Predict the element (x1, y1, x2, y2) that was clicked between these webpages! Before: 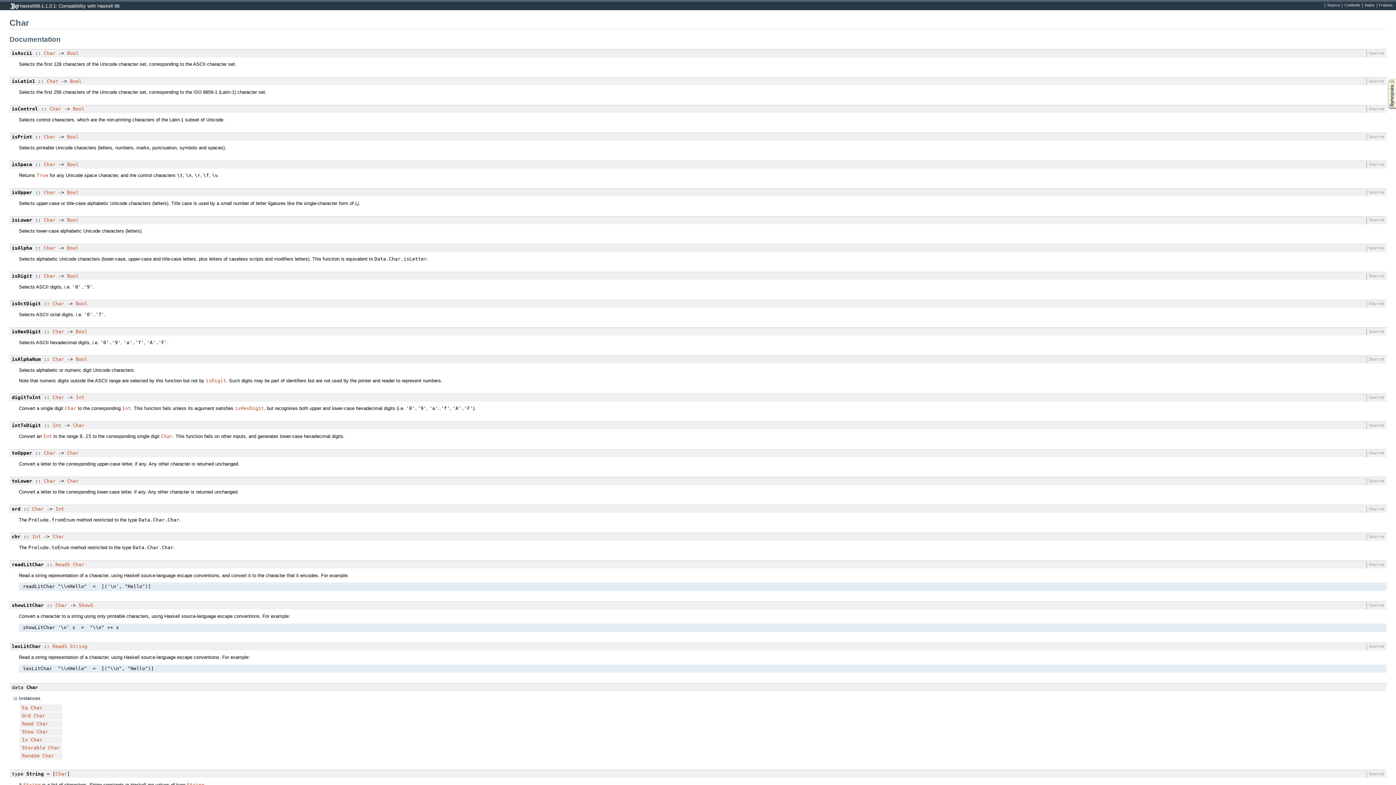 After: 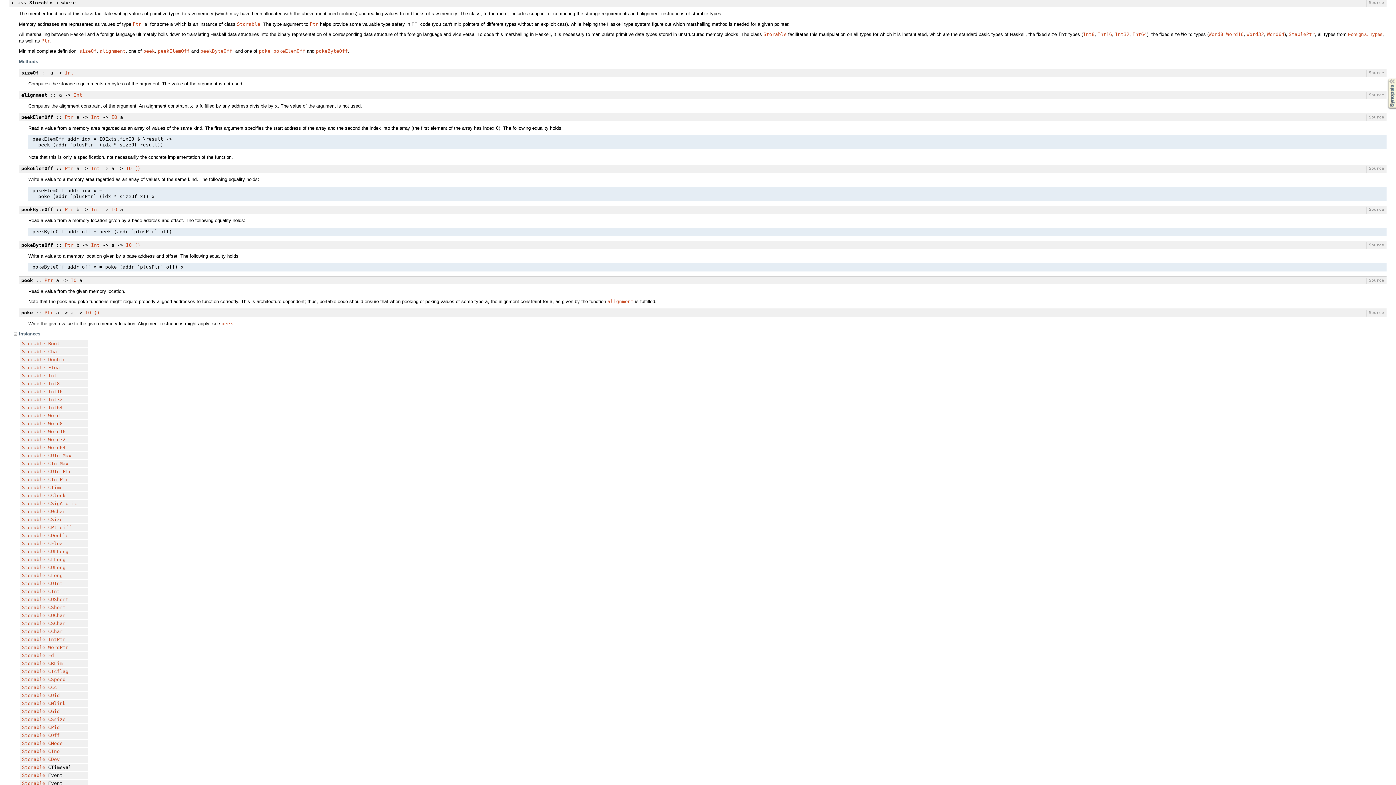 Action: label: Storable bbox: (22, 745, 45, 750)